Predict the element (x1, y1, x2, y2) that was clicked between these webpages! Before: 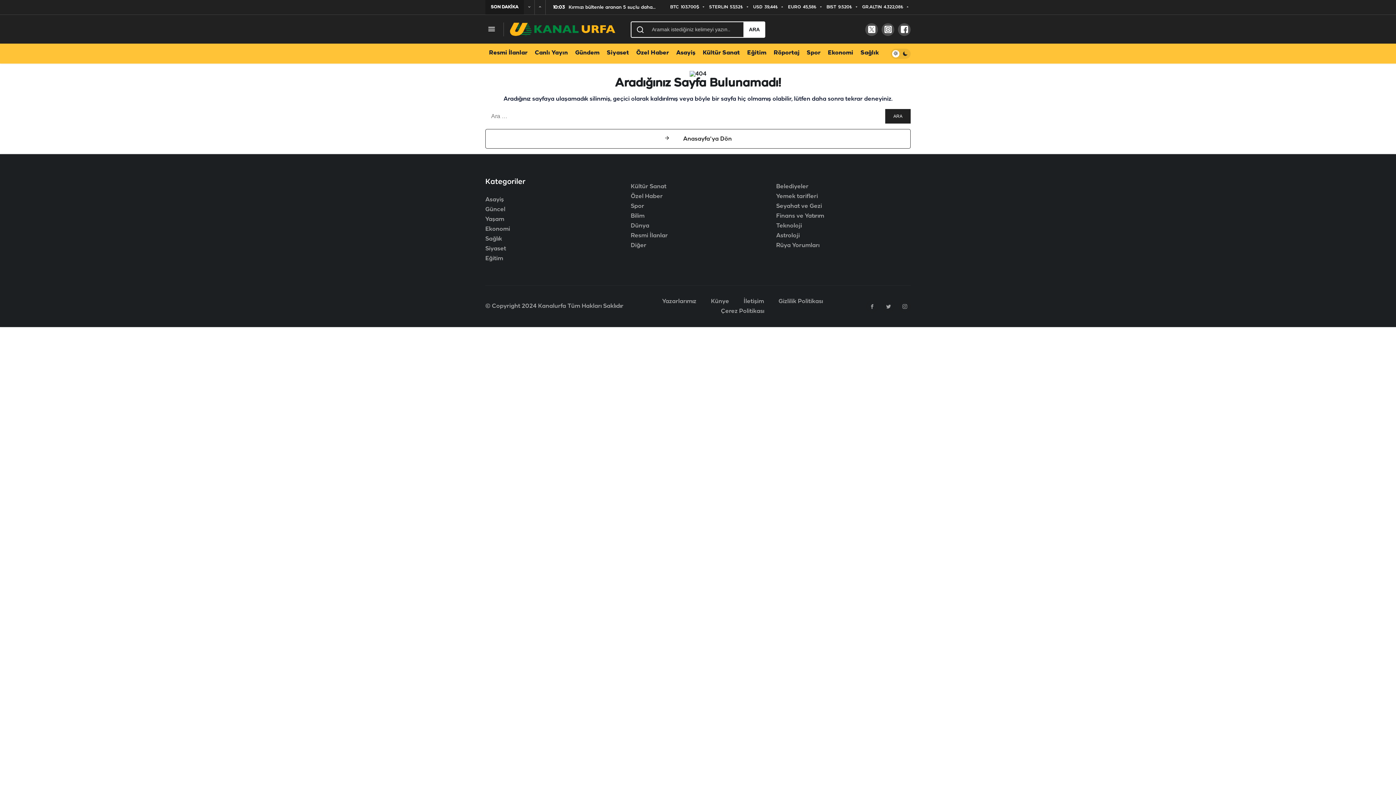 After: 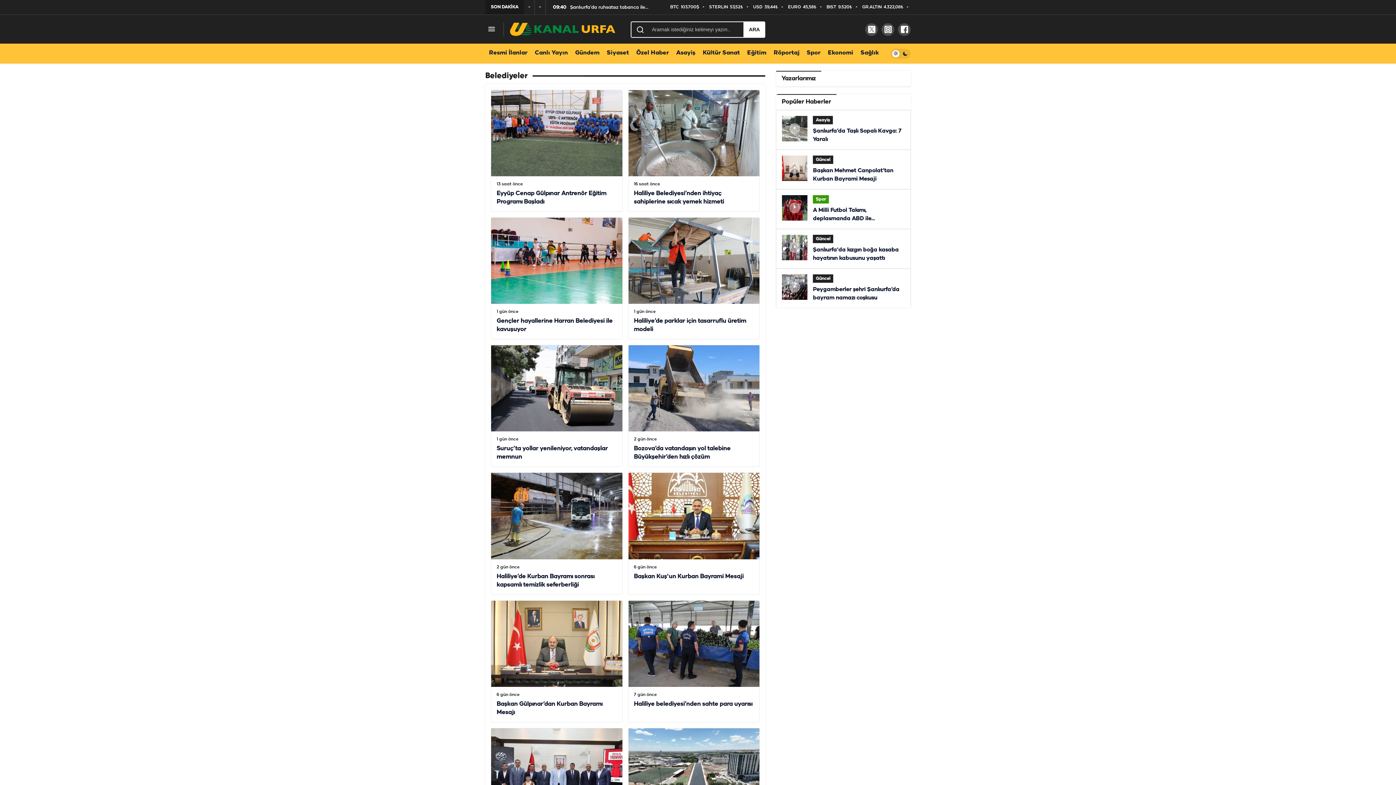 Action: label: Belediyeler bbox: (776, 183, 808, 189)